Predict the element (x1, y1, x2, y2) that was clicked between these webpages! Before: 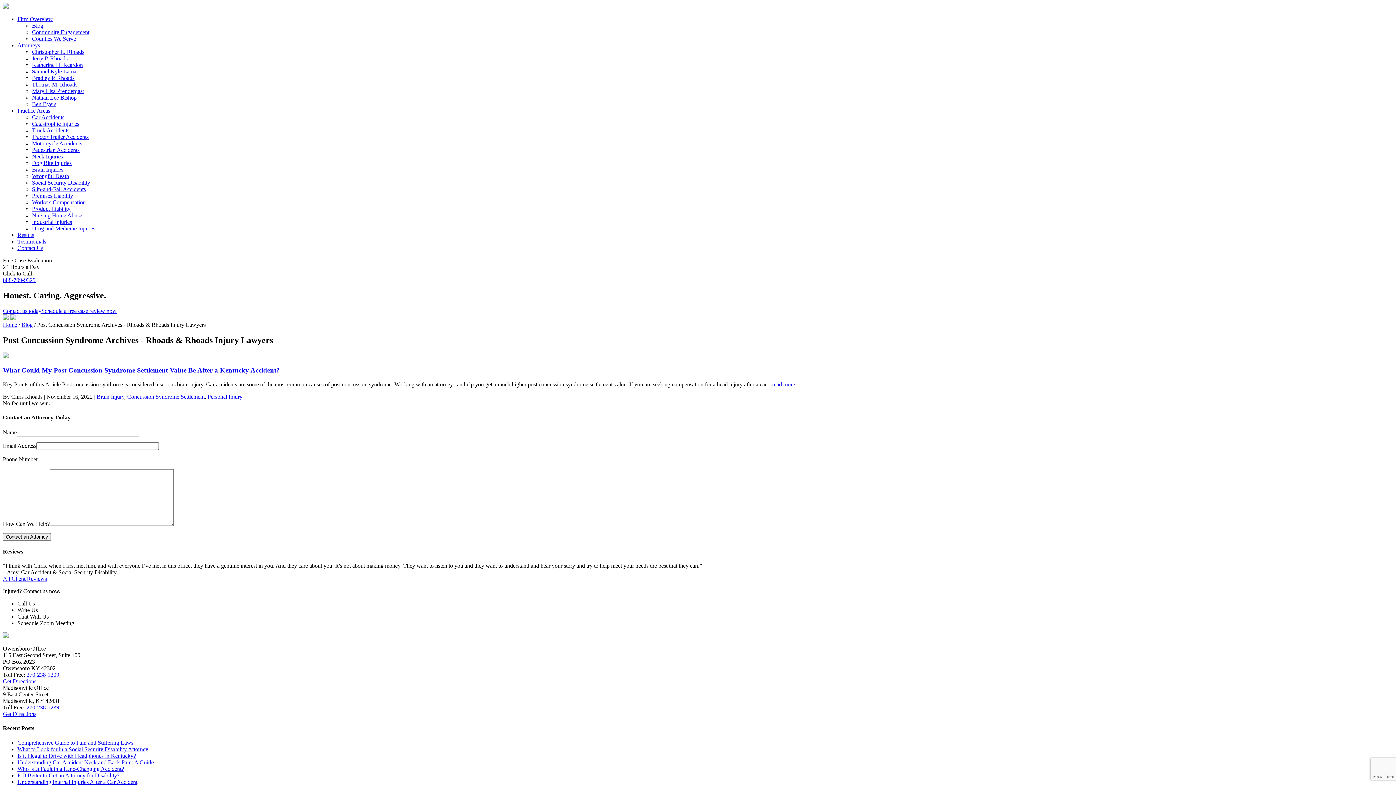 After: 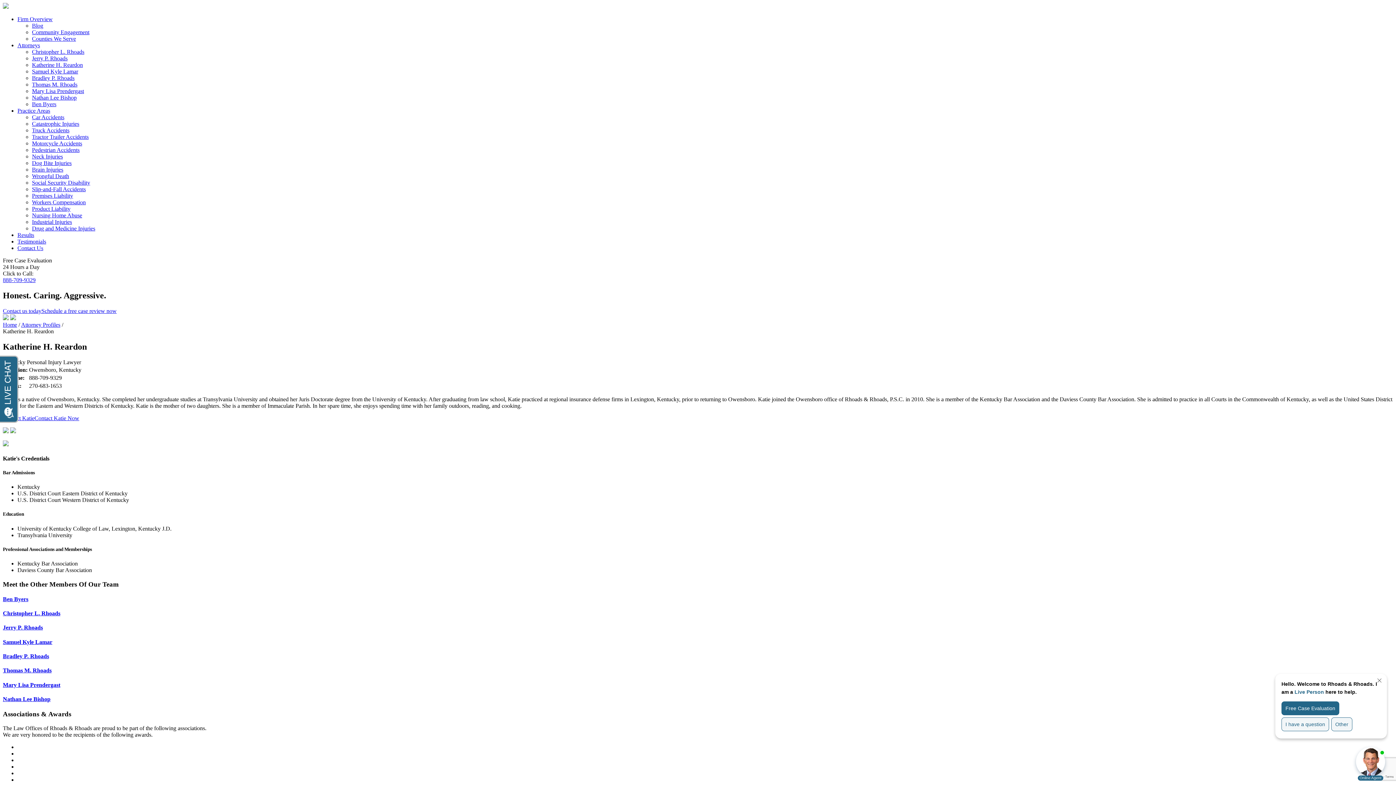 Action: label: Katherine H. Reardon bbox: (32, 61, 82, 68)